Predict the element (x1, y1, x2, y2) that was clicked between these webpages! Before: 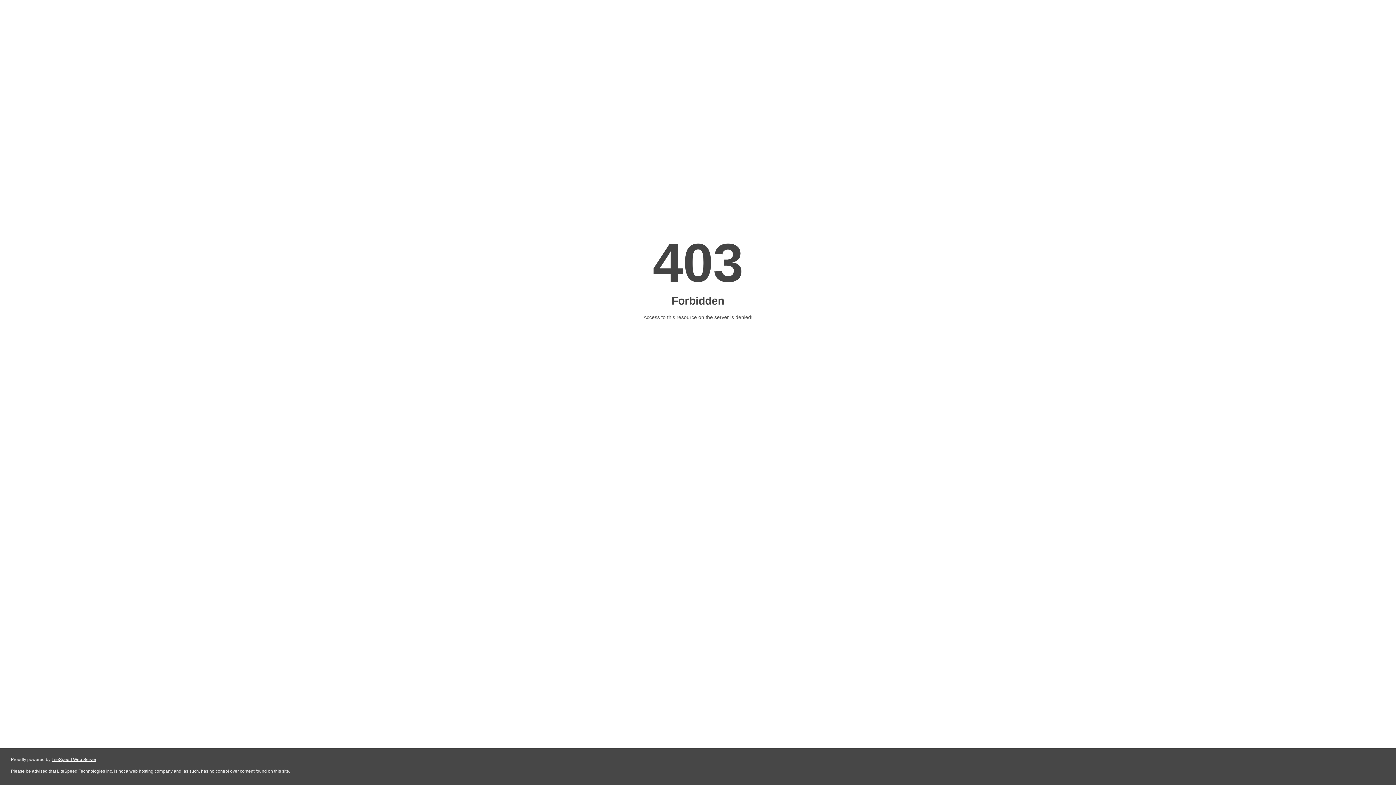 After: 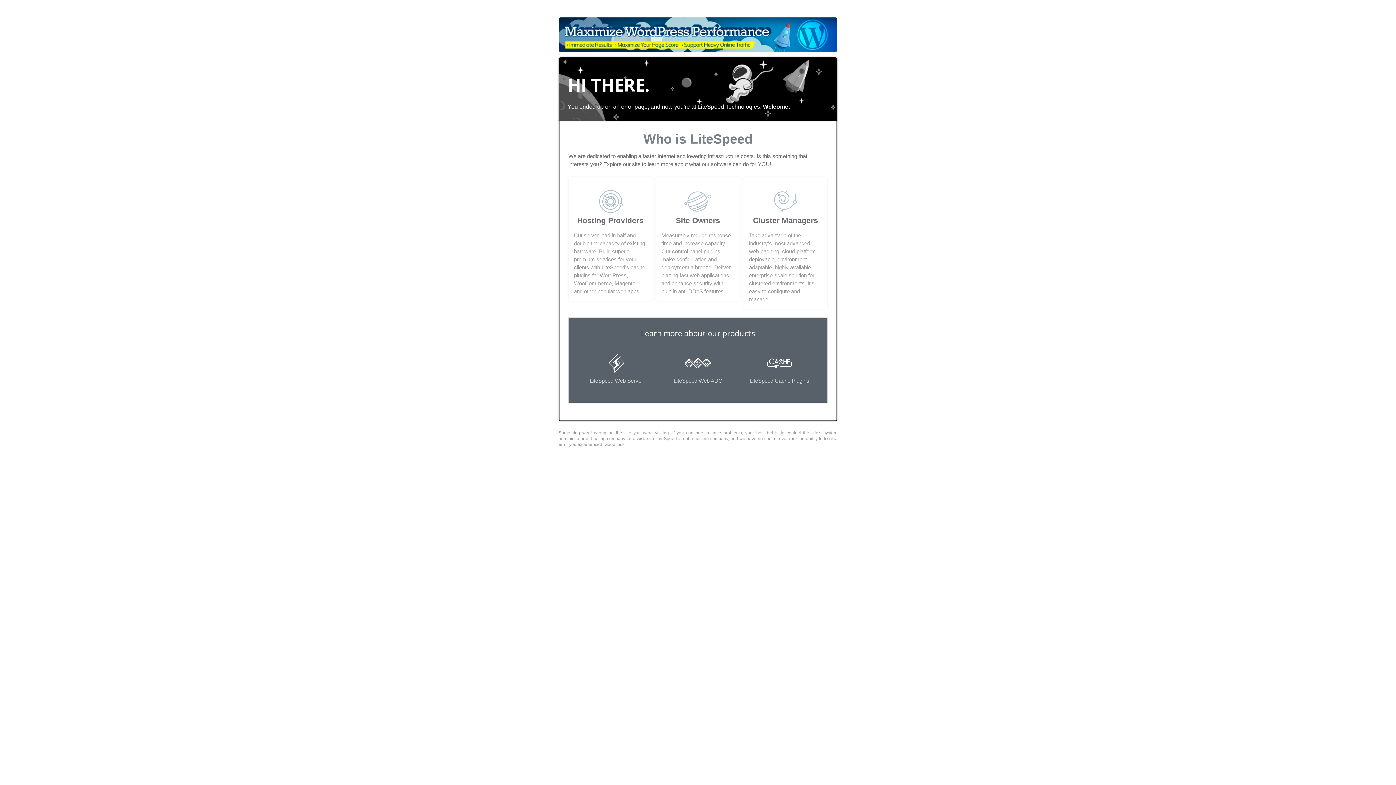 Action: label: LiteSpeed Web Server bbox: (51, 757, 96, 762)